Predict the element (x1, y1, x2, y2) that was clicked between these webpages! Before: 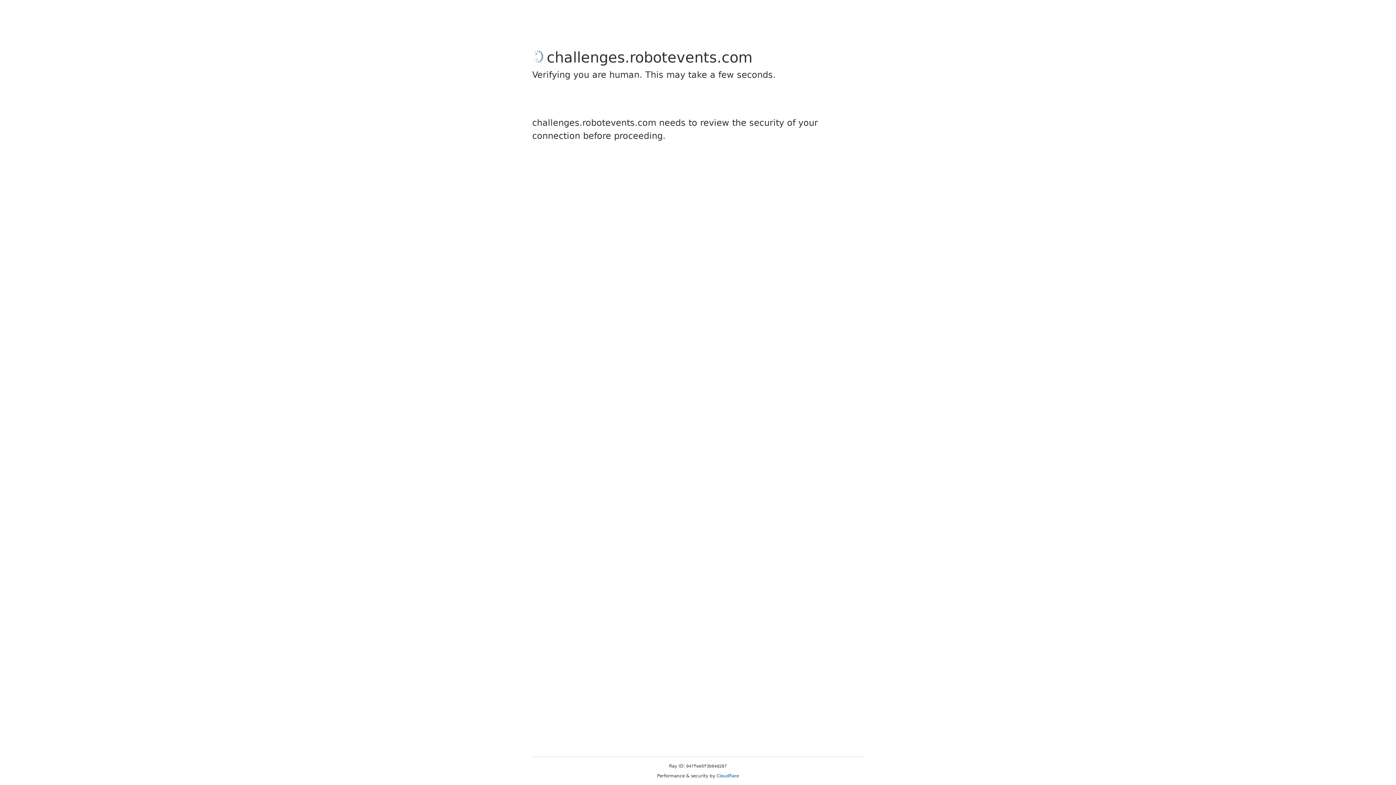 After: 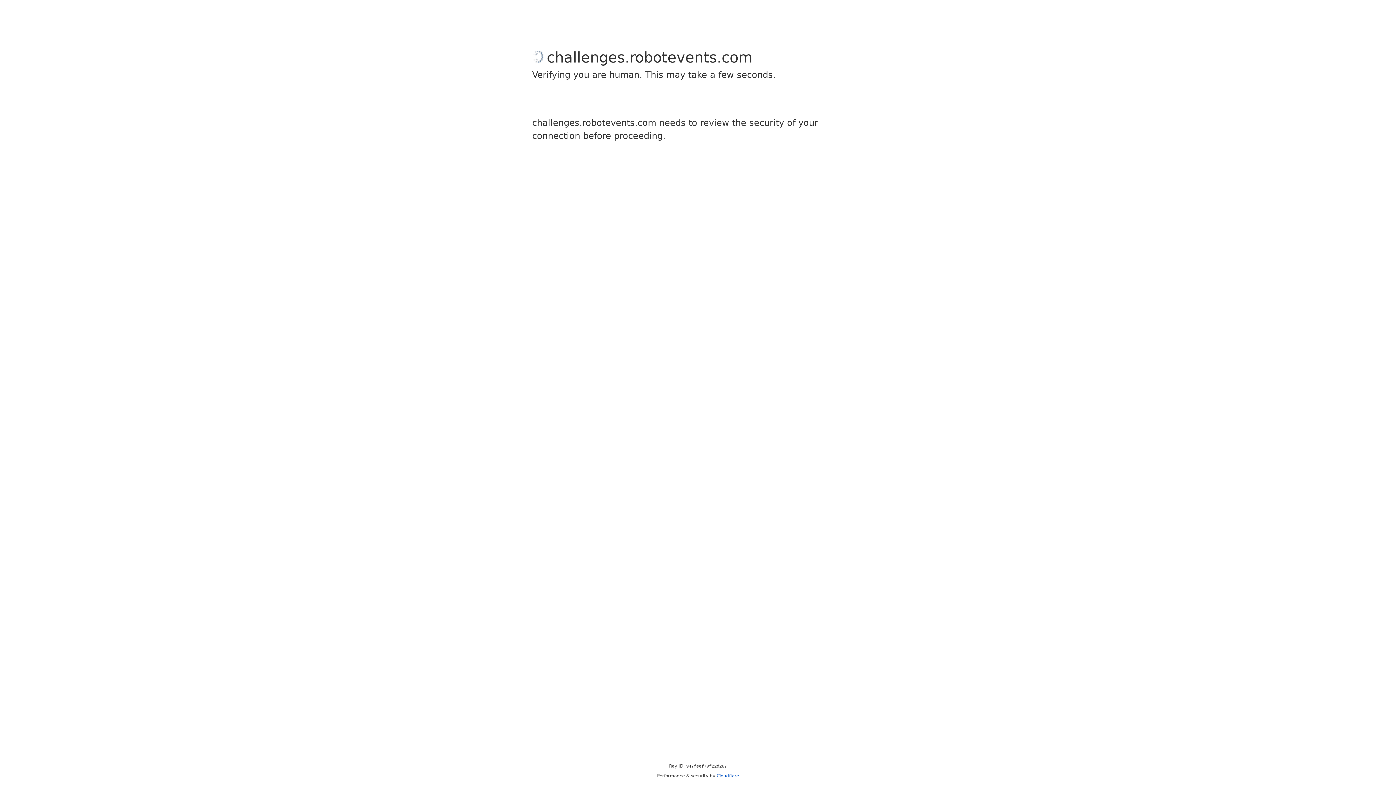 Action: label: Cloudflare bbox: (716, 773, 739, 778)